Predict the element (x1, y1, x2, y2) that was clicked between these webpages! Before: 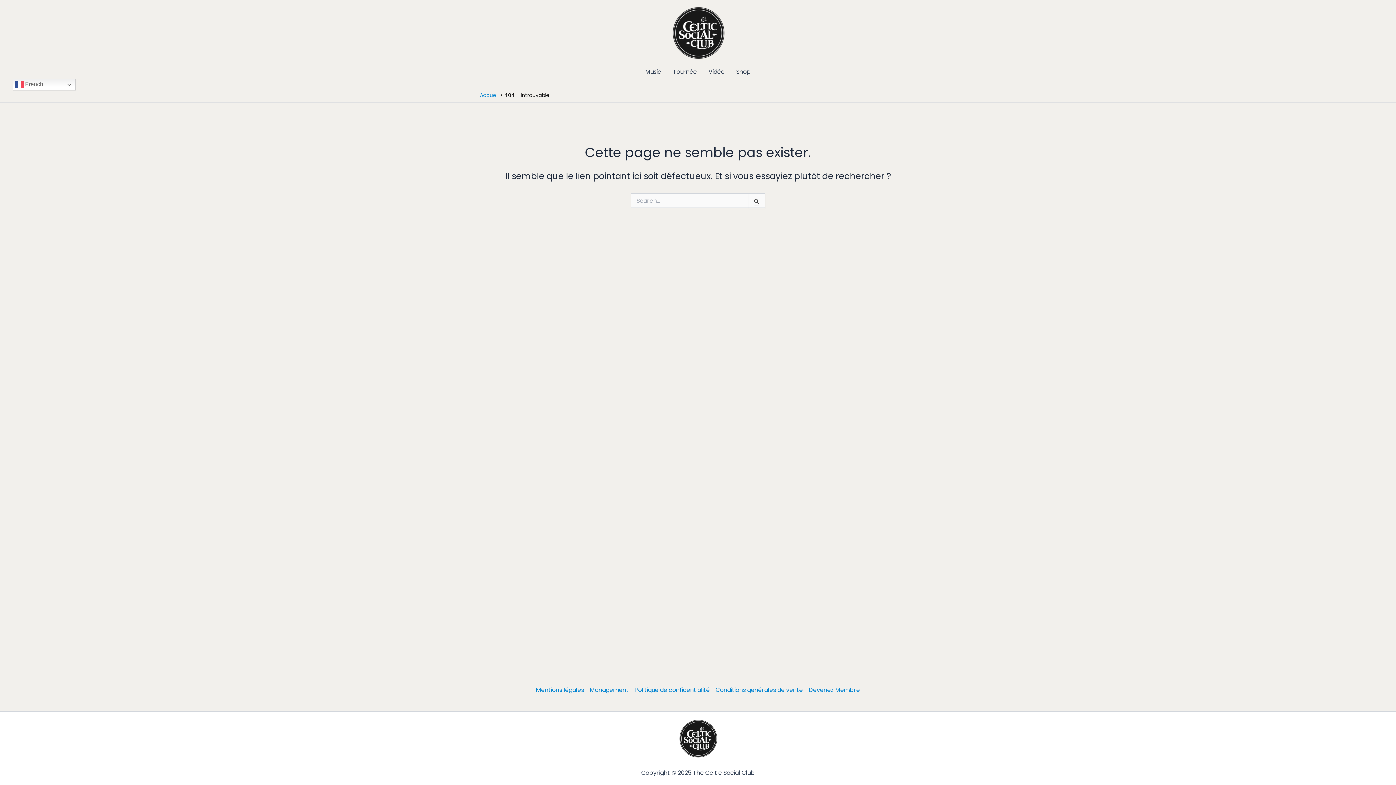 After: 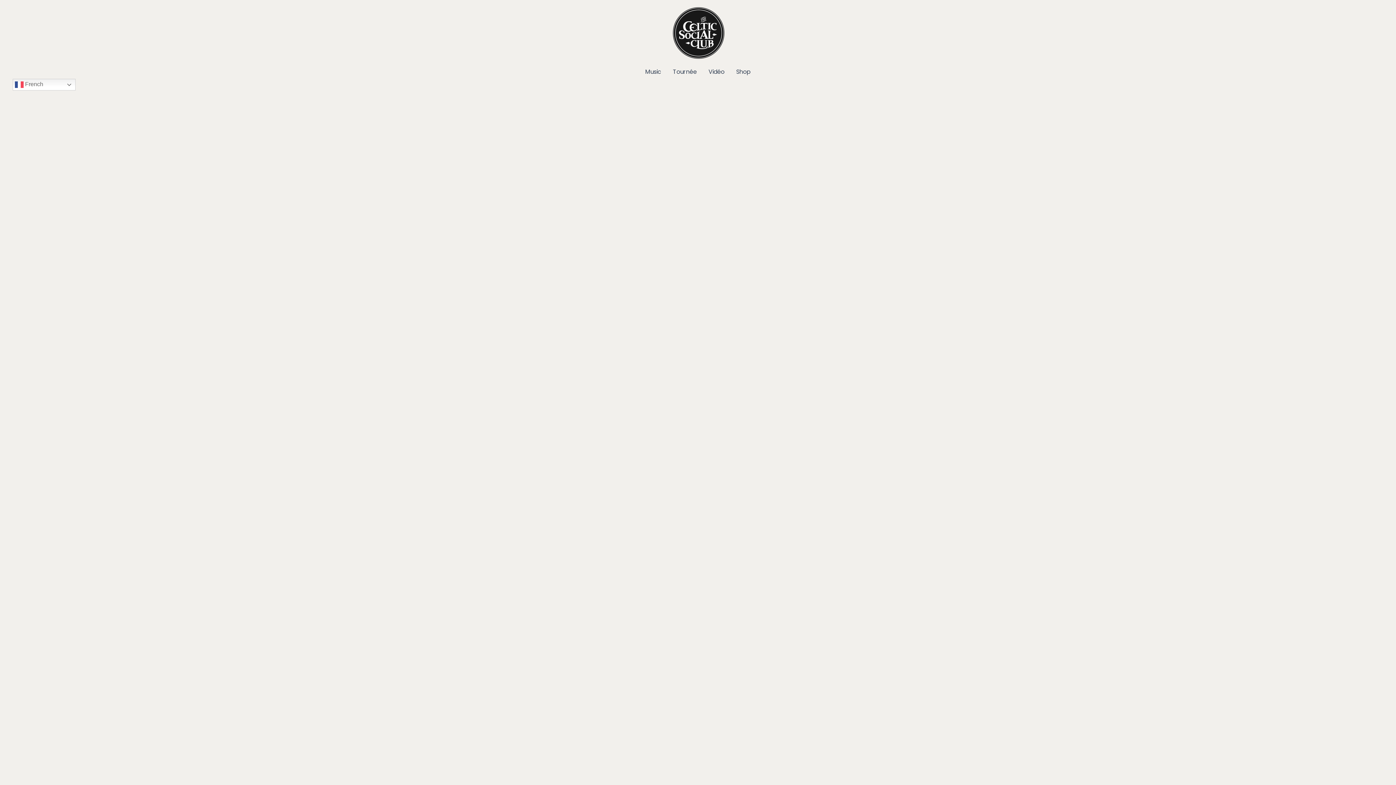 Action: bbox: (678, 734, 718, 743)